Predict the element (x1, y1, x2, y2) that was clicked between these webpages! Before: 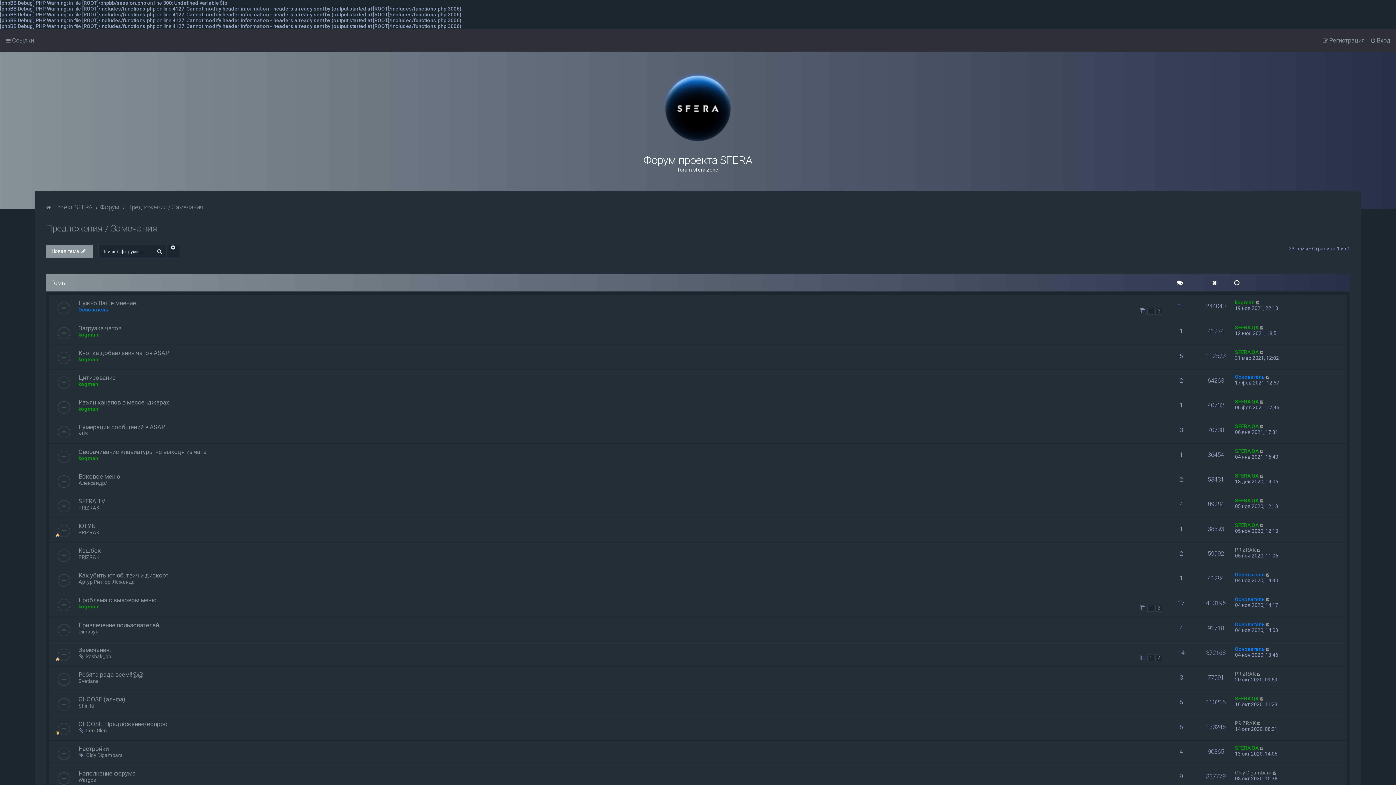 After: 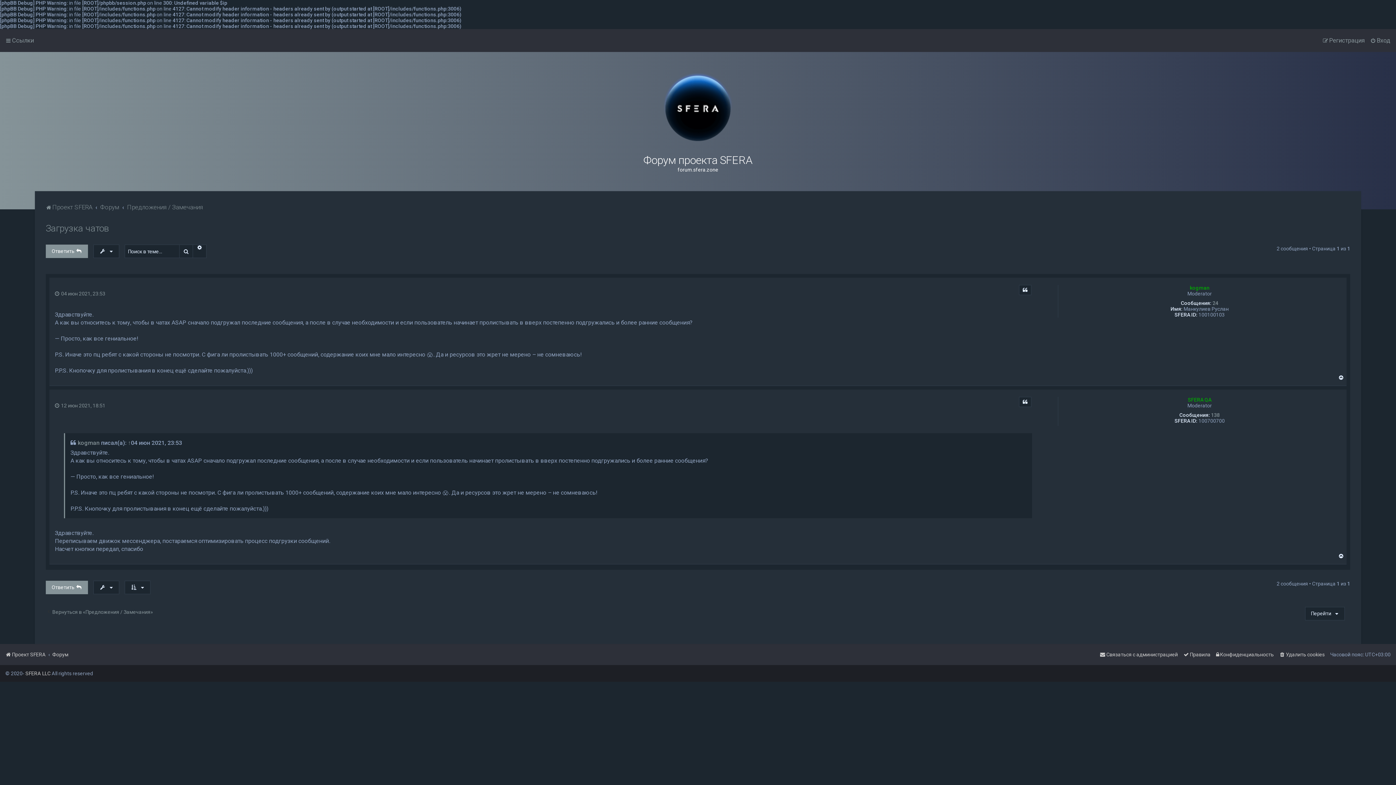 Action: bbox: (78, 324, 121, 331) label: Загрузка чатов